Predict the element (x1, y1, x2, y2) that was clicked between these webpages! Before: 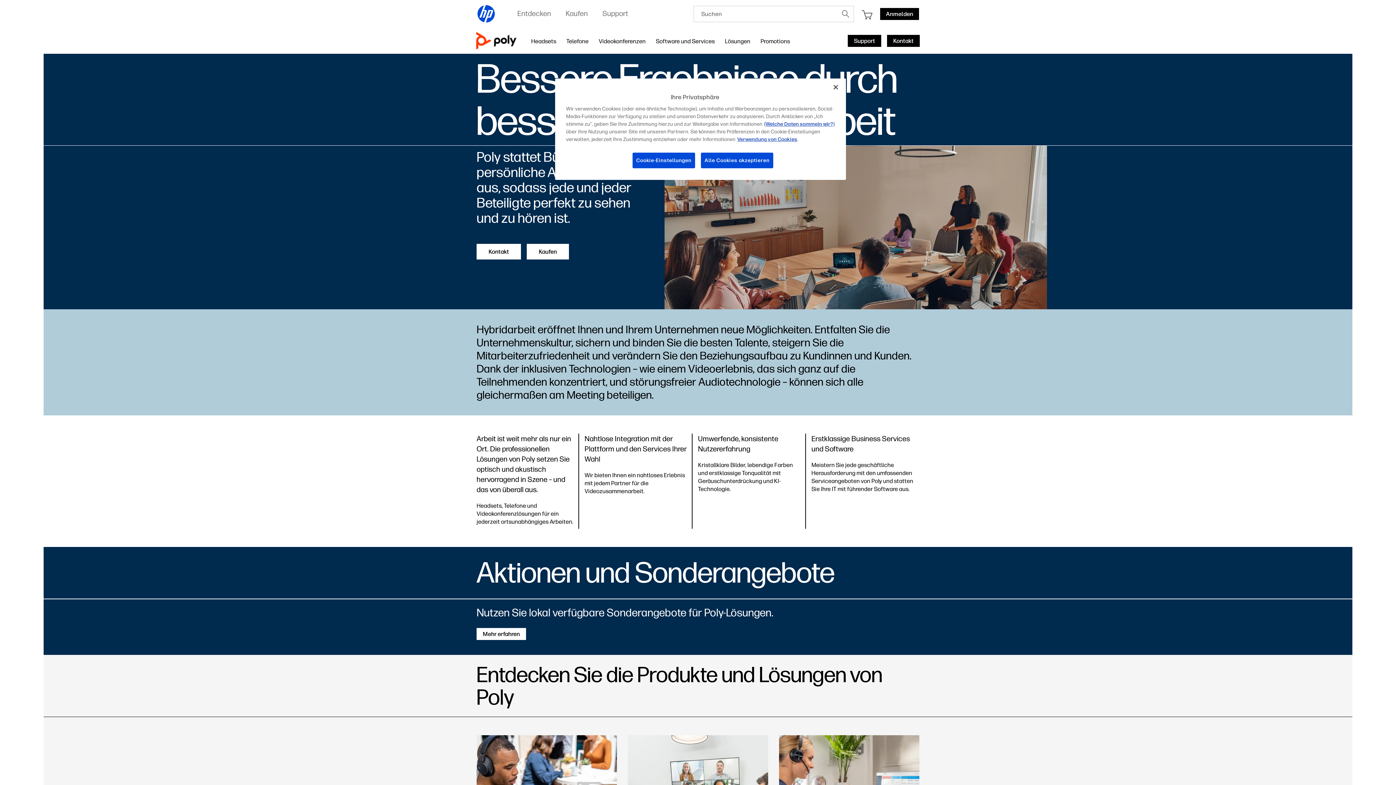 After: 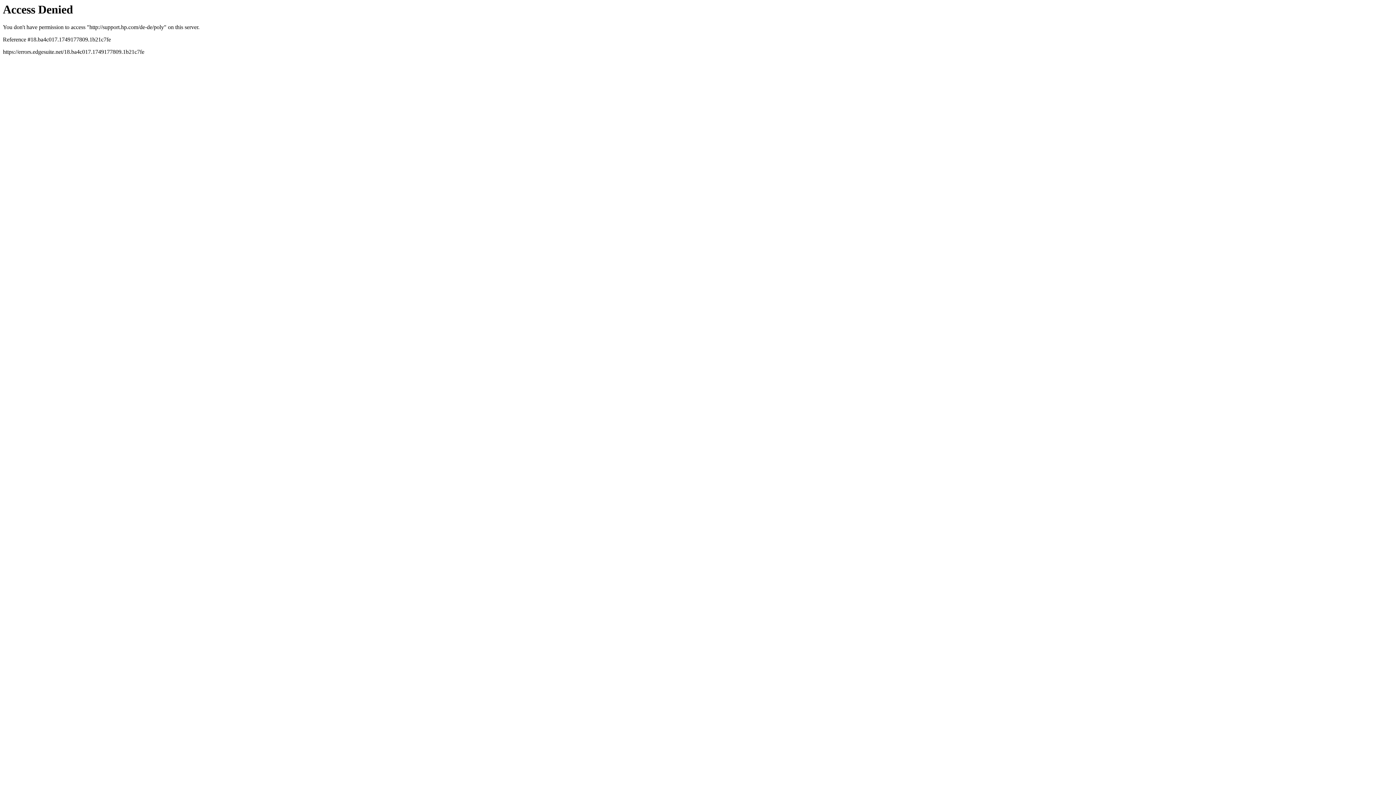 Action: label: Support
 bbox: (848, 34, 881, 46)